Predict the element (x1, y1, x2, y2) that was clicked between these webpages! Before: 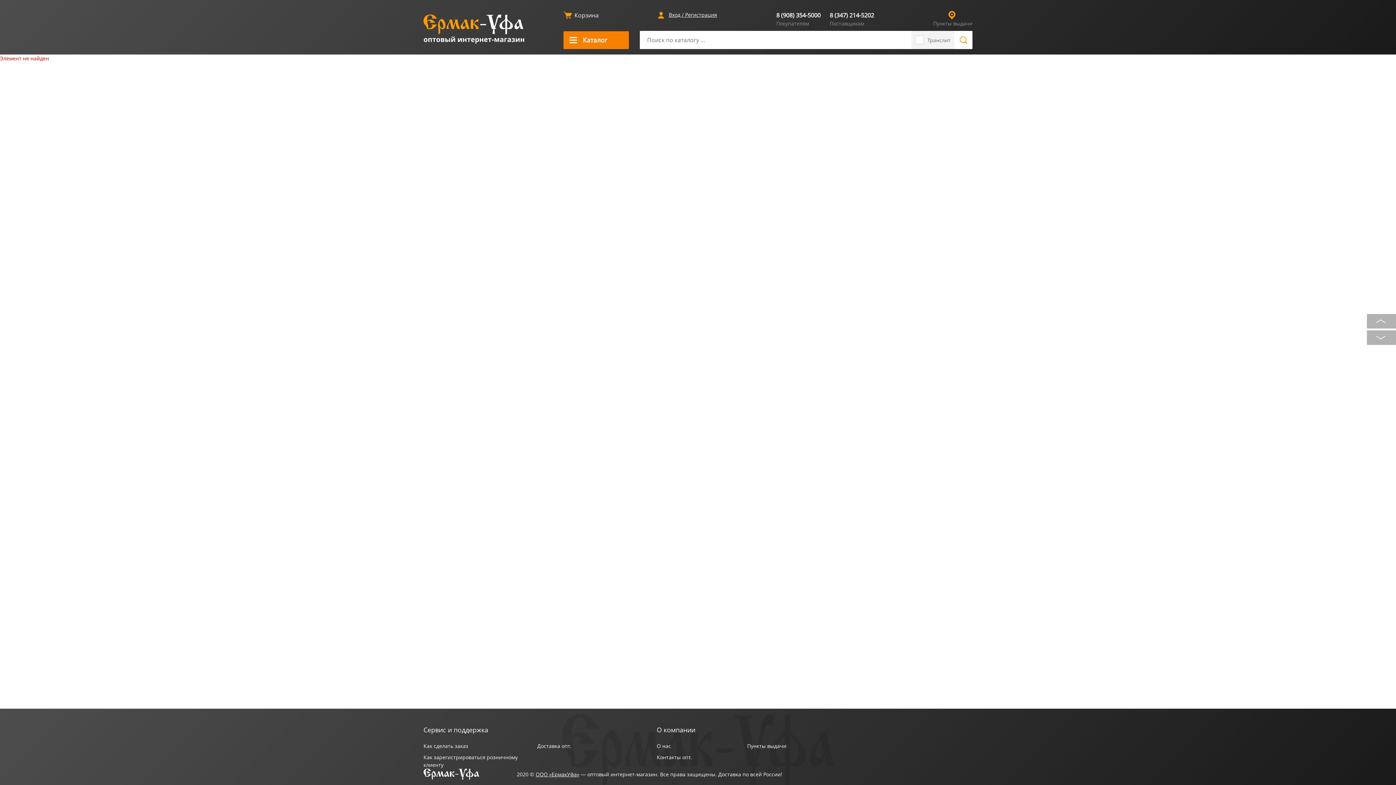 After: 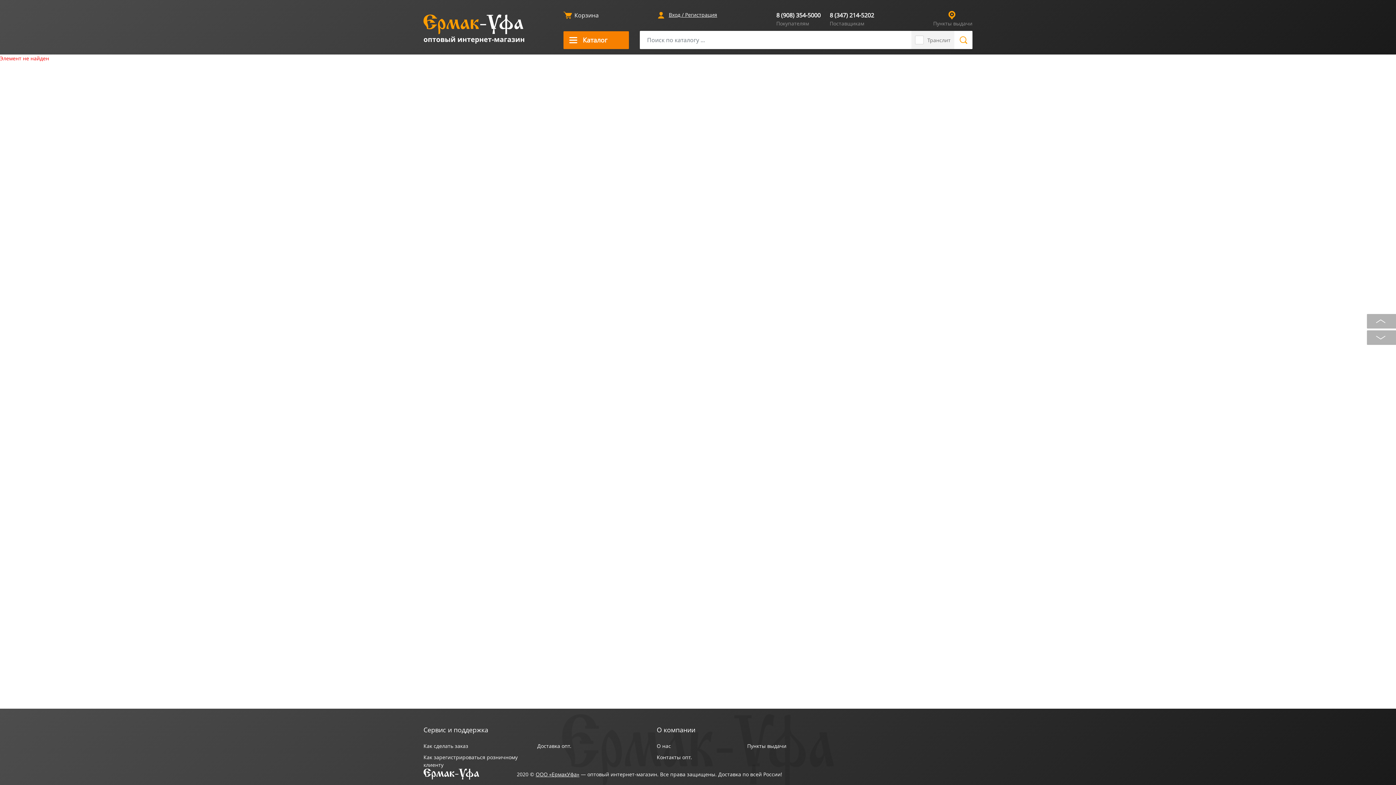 Action: bbox: (423, 770, 479, 777)